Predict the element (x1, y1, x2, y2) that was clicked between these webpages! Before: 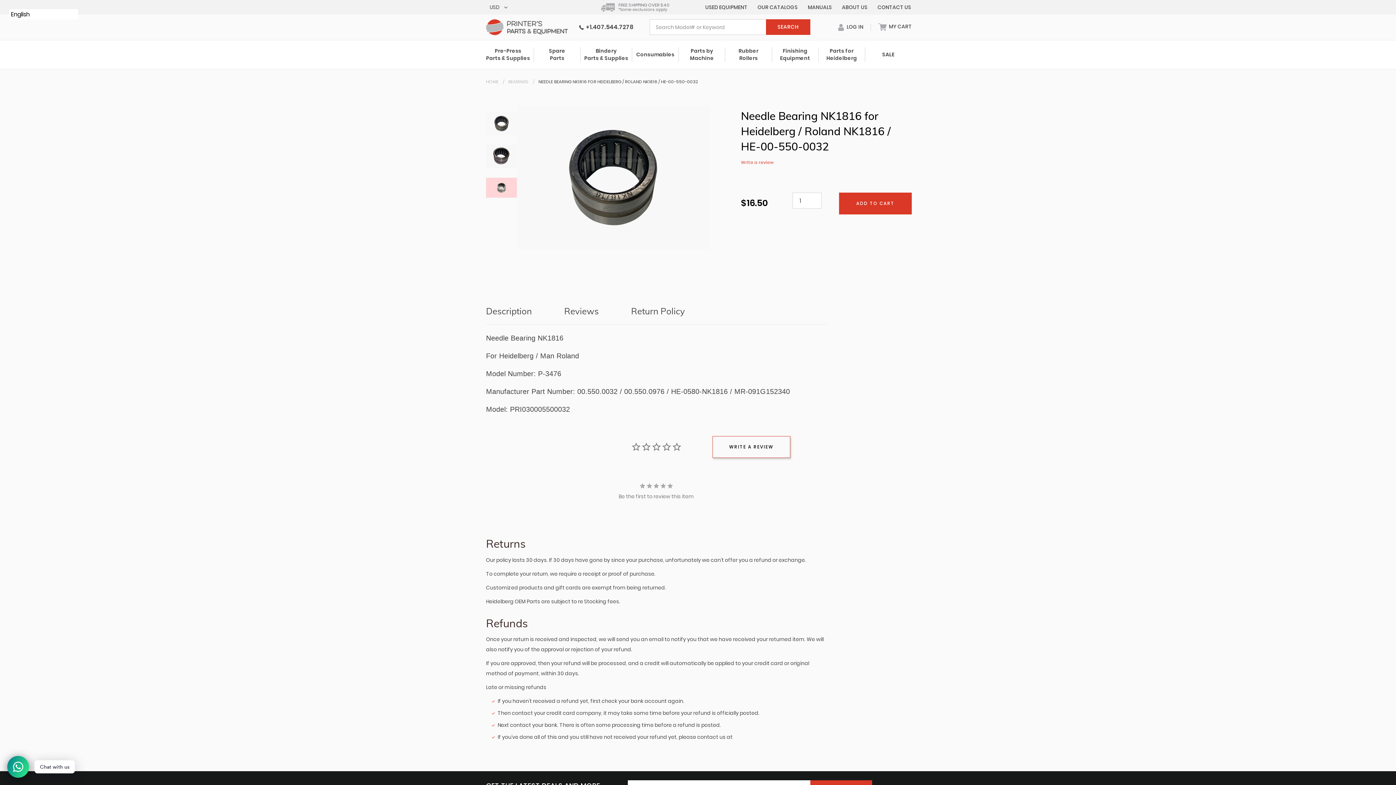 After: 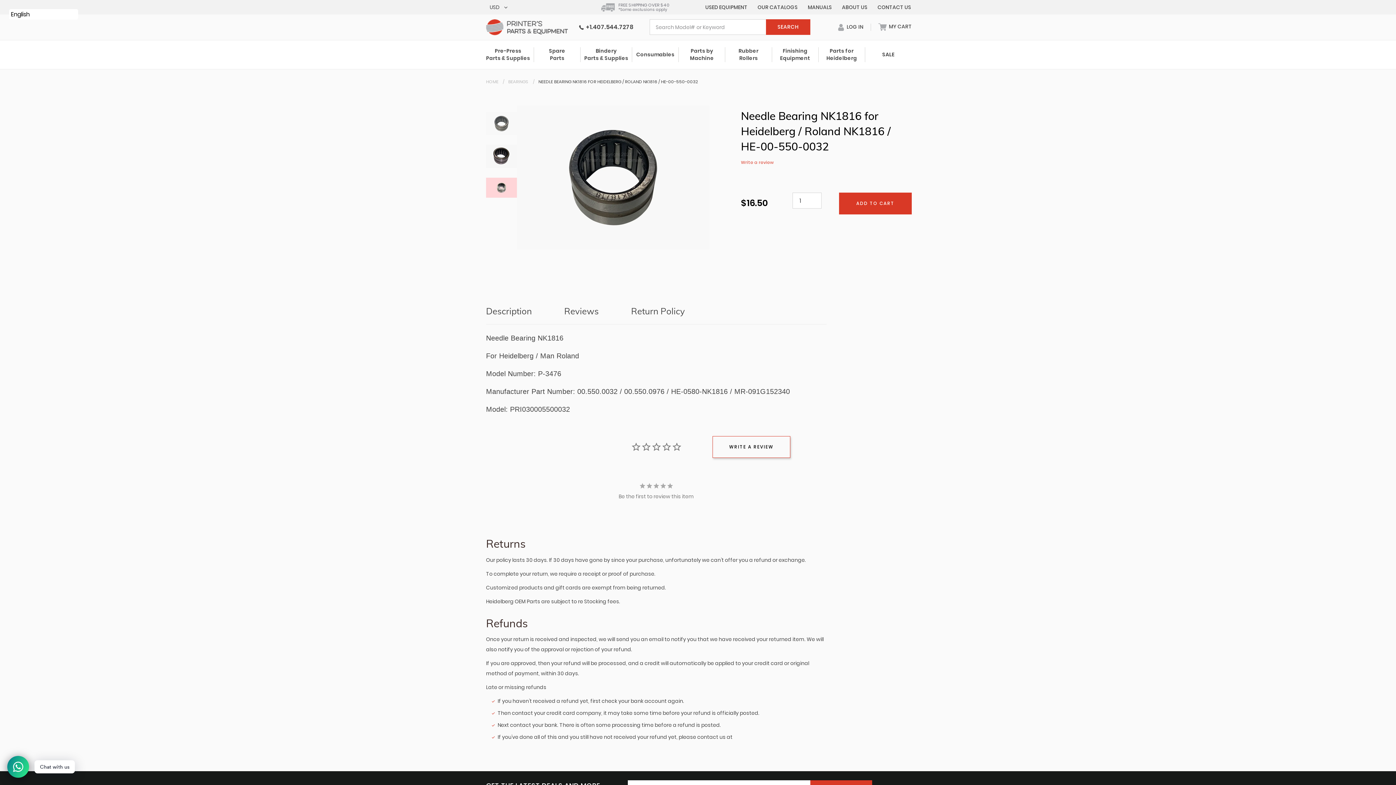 Action: bbox: (486, 112, 517, 142)